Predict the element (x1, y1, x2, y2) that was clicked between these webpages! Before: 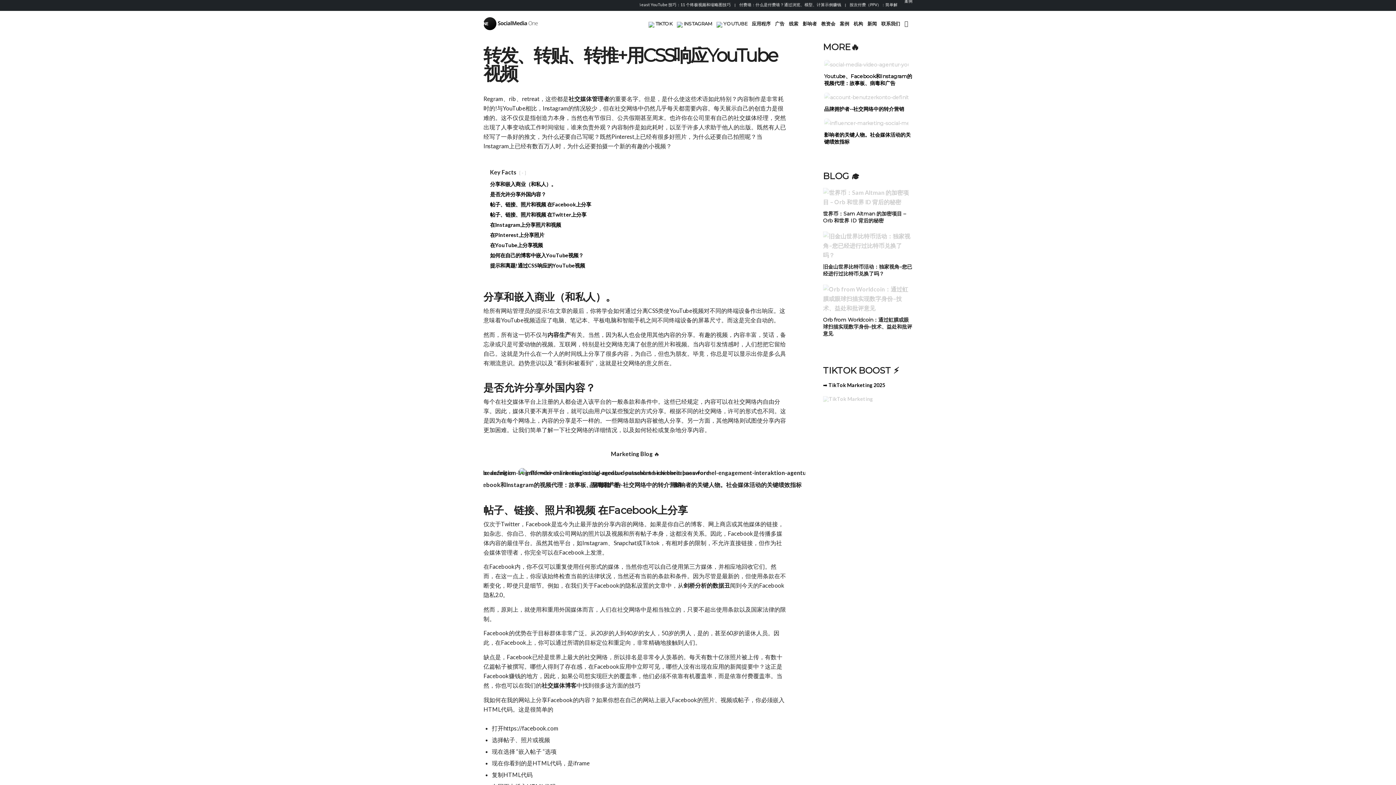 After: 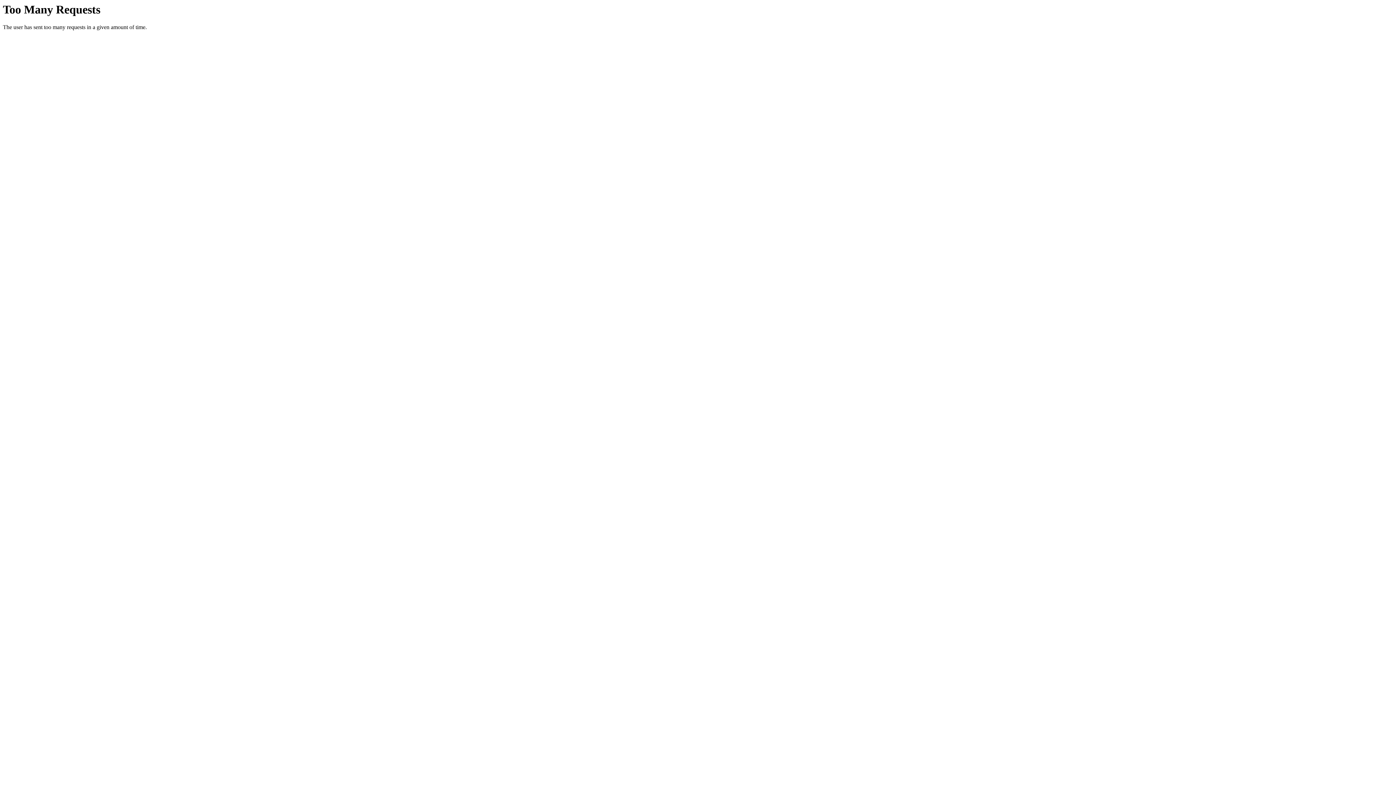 Action: label: Youtube、Facebook和Instagram的视频代理：故事板、病毒和广告 bbox: (823, 58, 914, 88)